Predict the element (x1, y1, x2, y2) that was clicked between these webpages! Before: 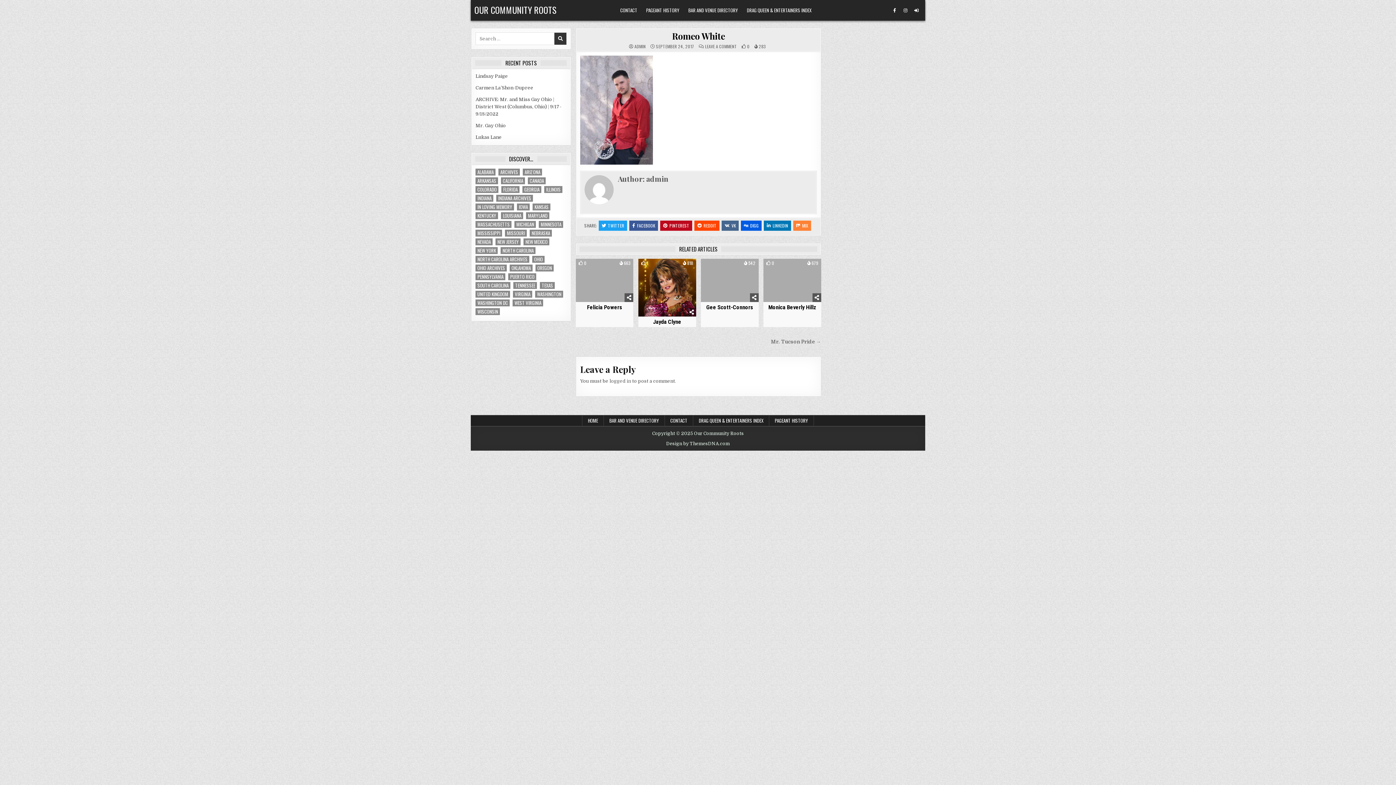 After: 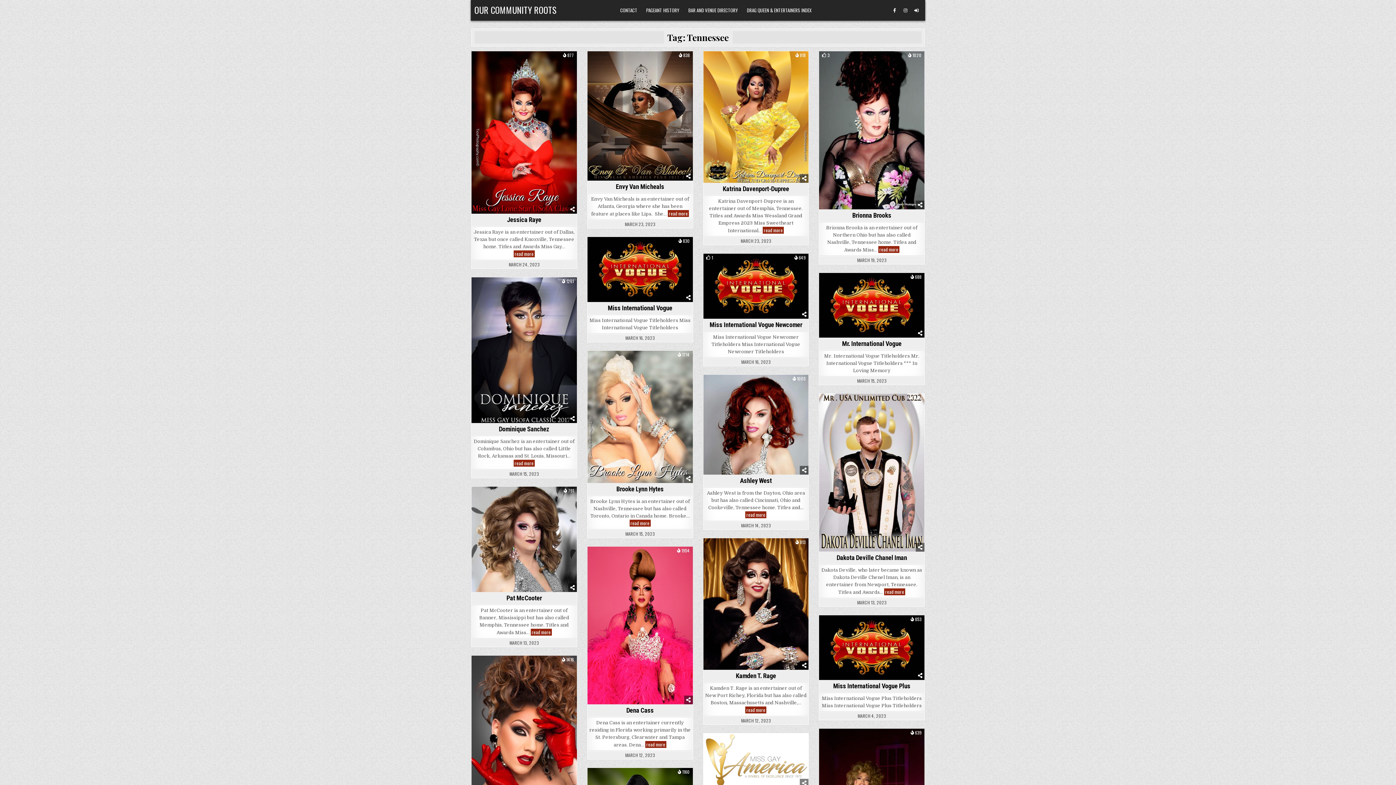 Action: bbox: (513, 282, 537, 289) label: Tennessee (304 items)